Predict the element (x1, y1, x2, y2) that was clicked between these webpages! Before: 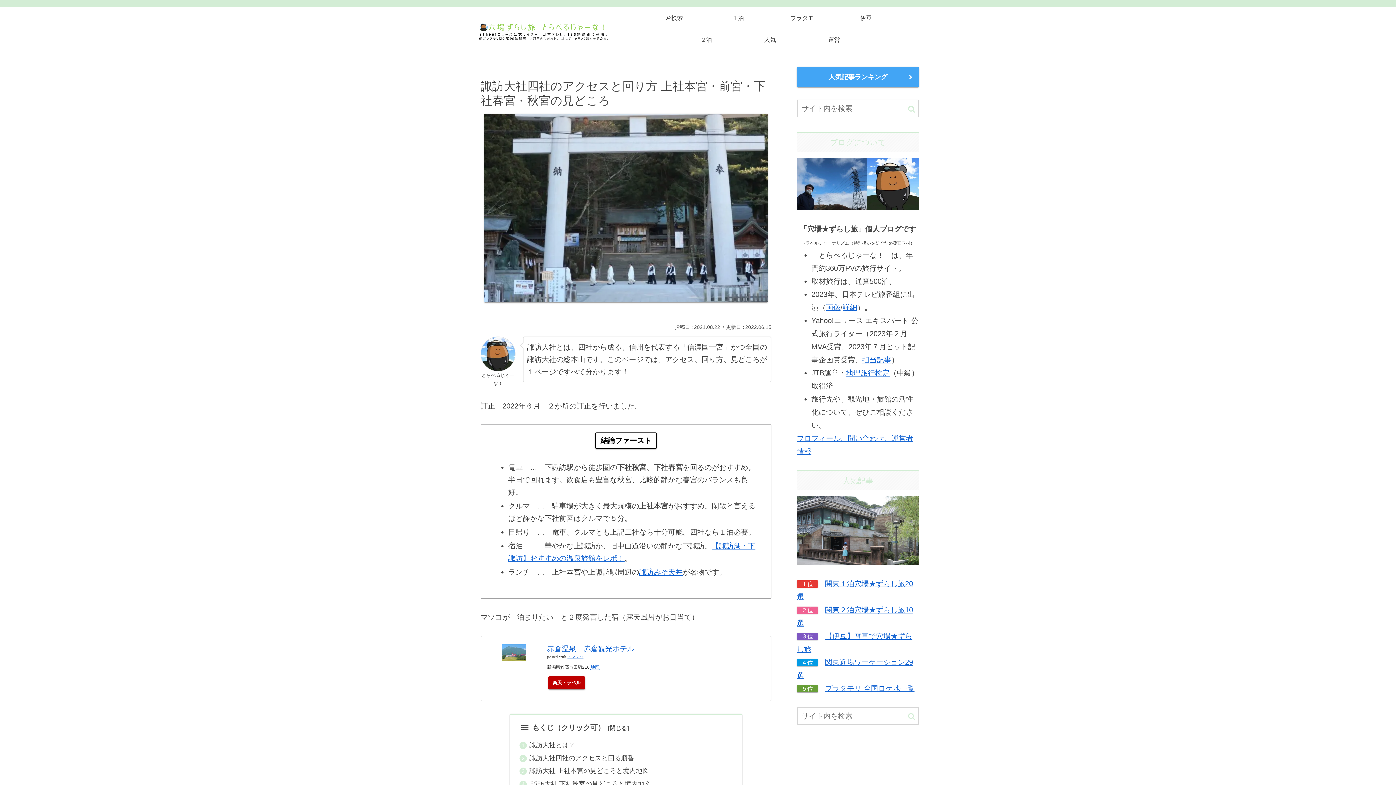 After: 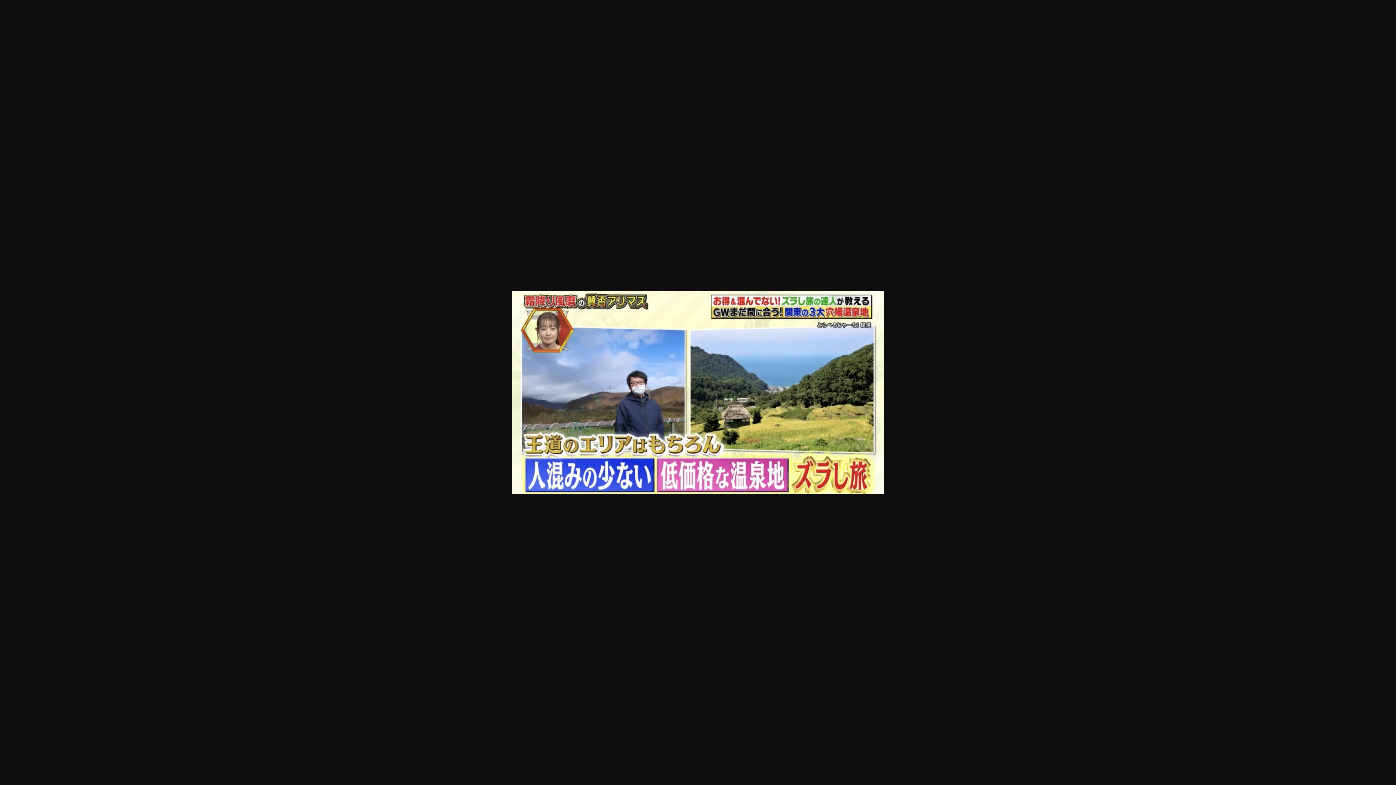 Action: bbox: (826, 303, 840, 311) label: 画像